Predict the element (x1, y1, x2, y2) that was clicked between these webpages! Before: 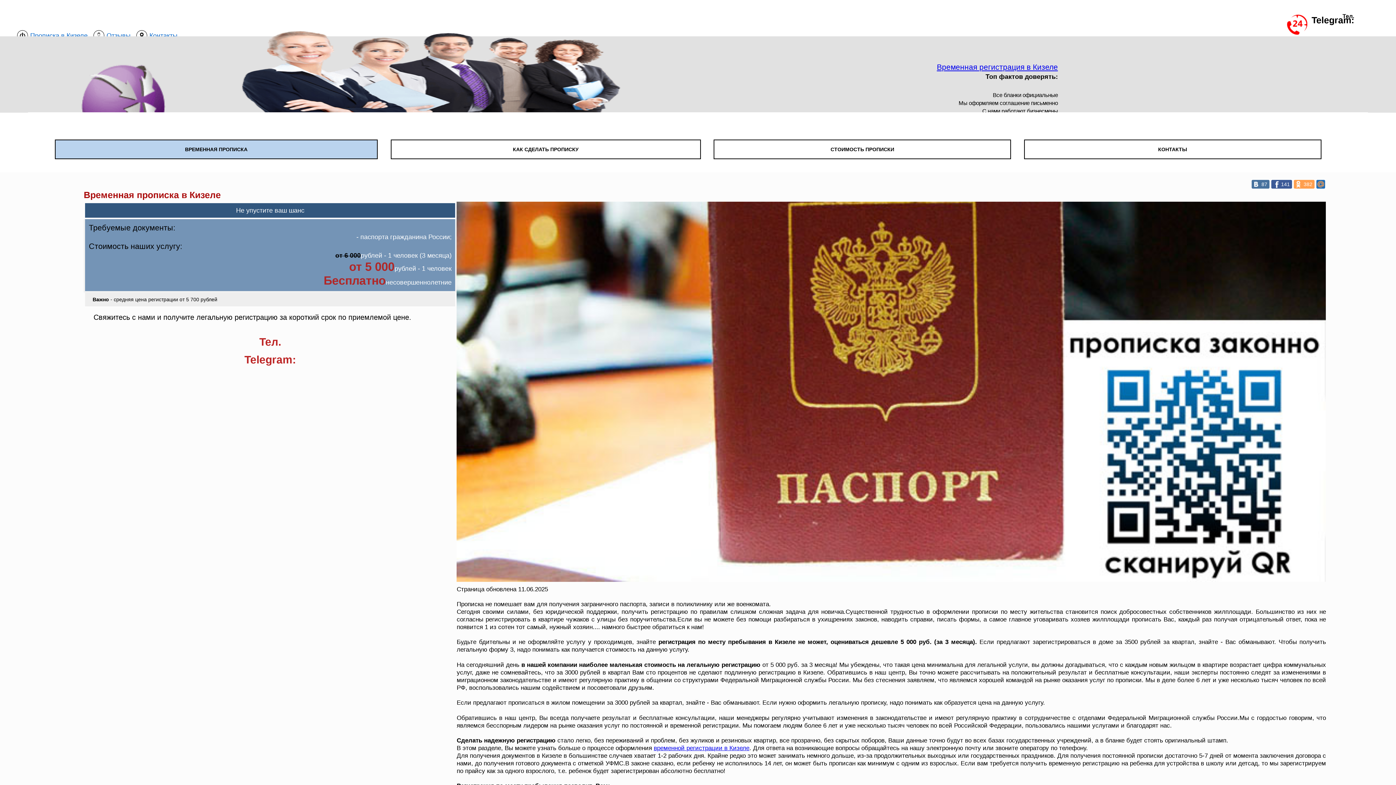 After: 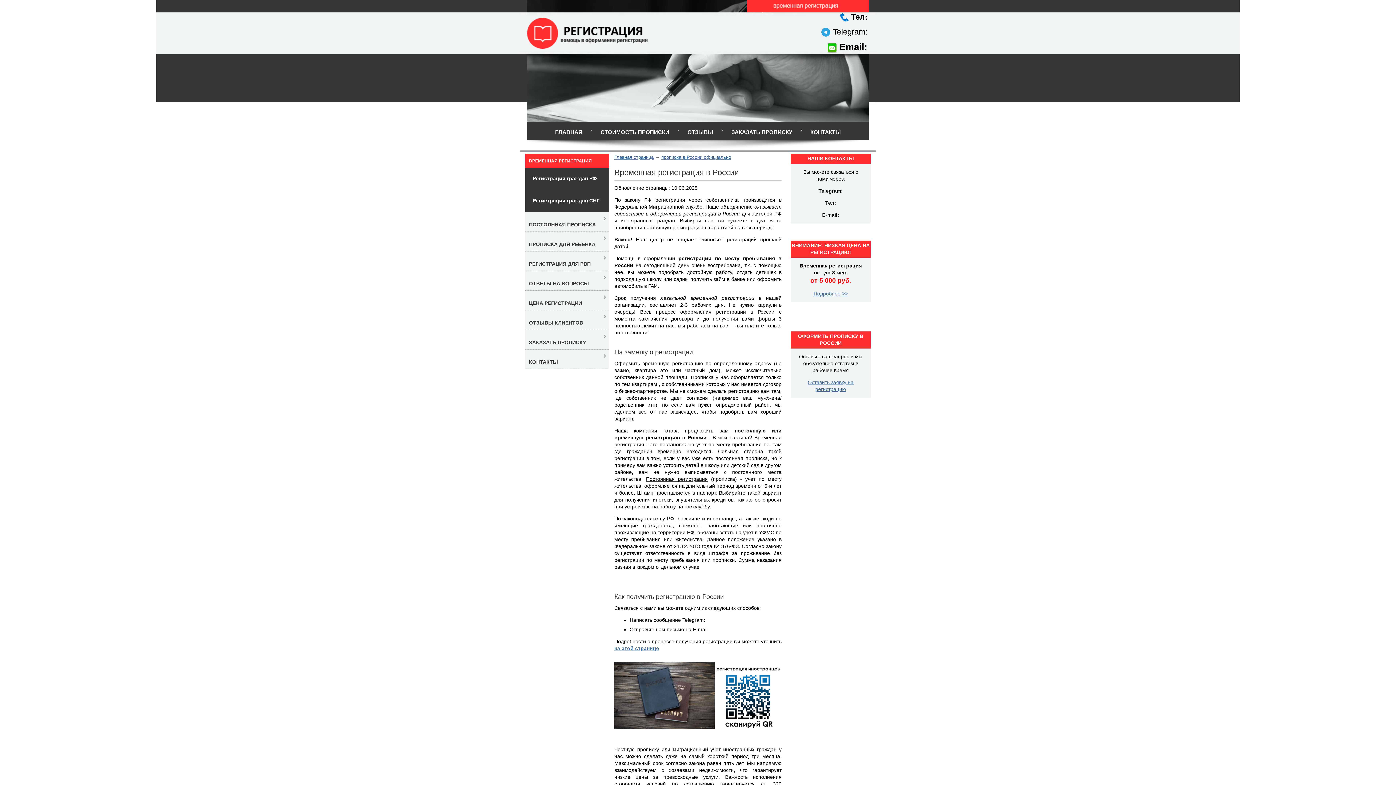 Action: label: Временная регистрация в Кизеле bbox: (937, 62, 1058, 71)